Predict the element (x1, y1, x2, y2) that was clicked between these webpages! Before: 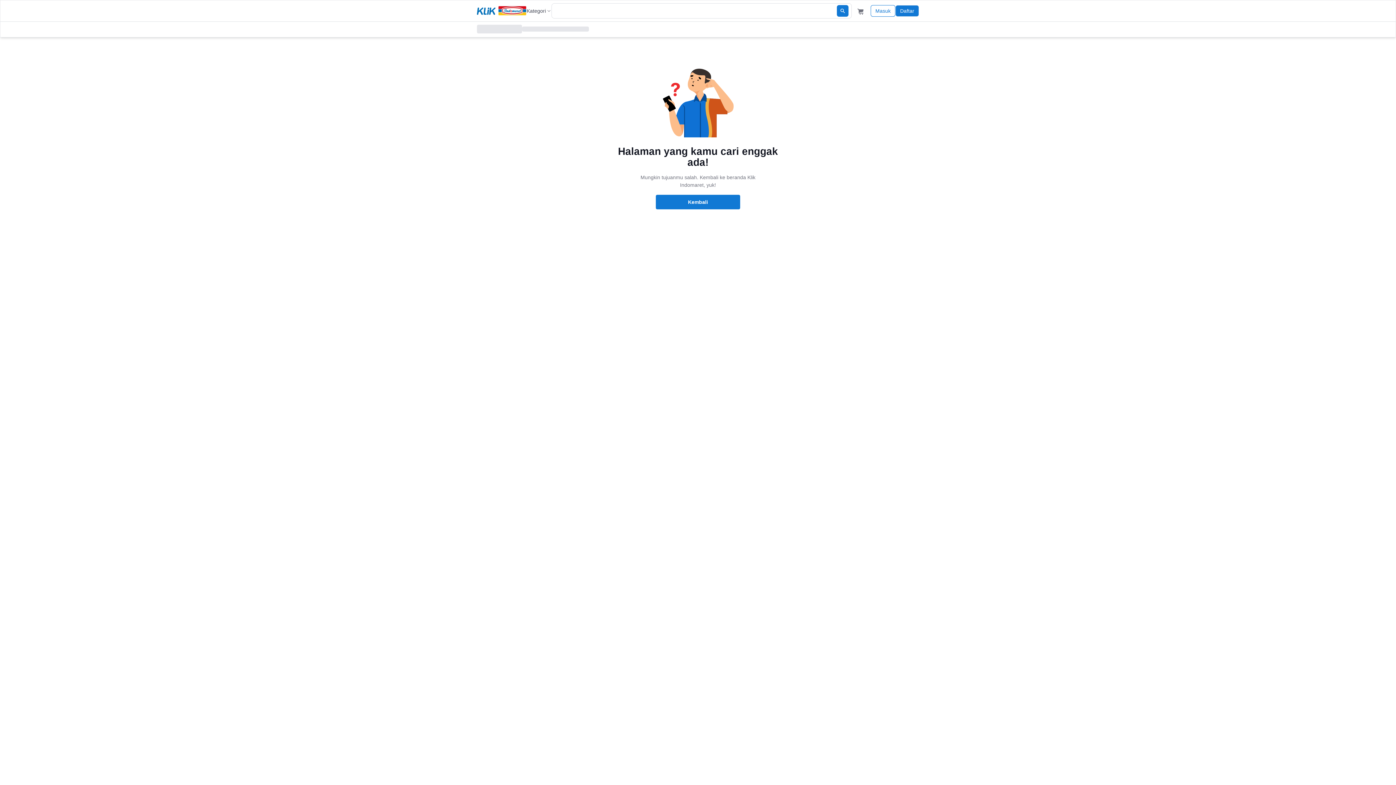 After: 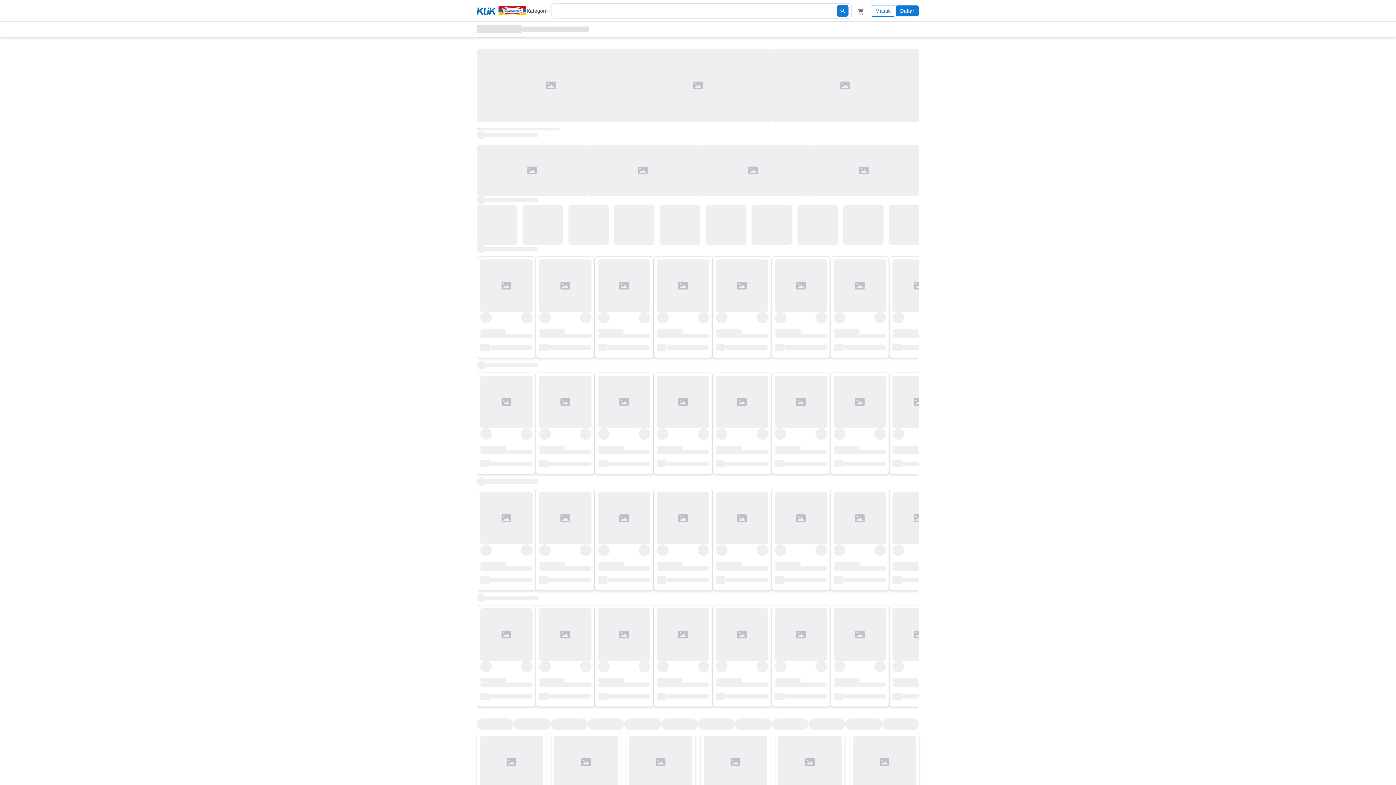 Action: bbox: (656, 194, 740, 209) label: Kembali